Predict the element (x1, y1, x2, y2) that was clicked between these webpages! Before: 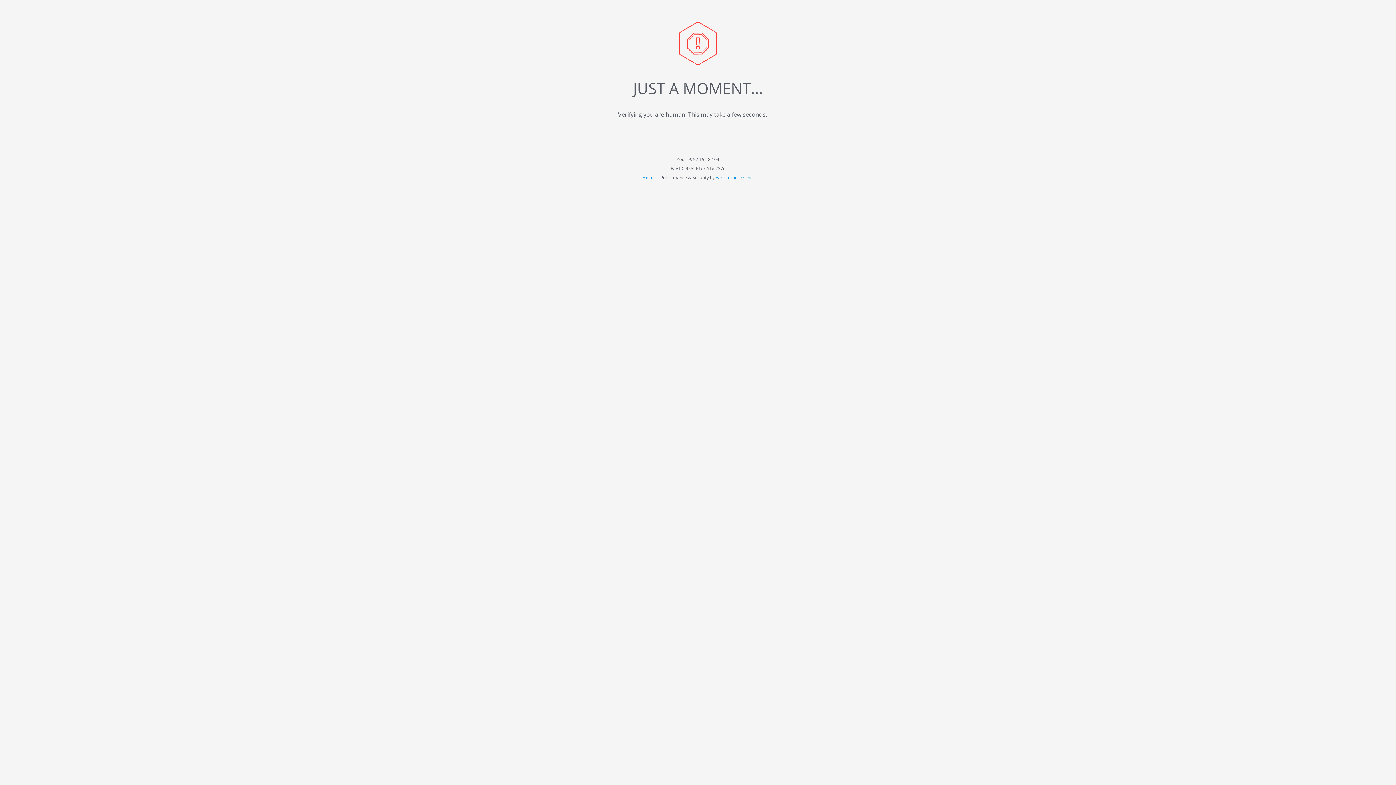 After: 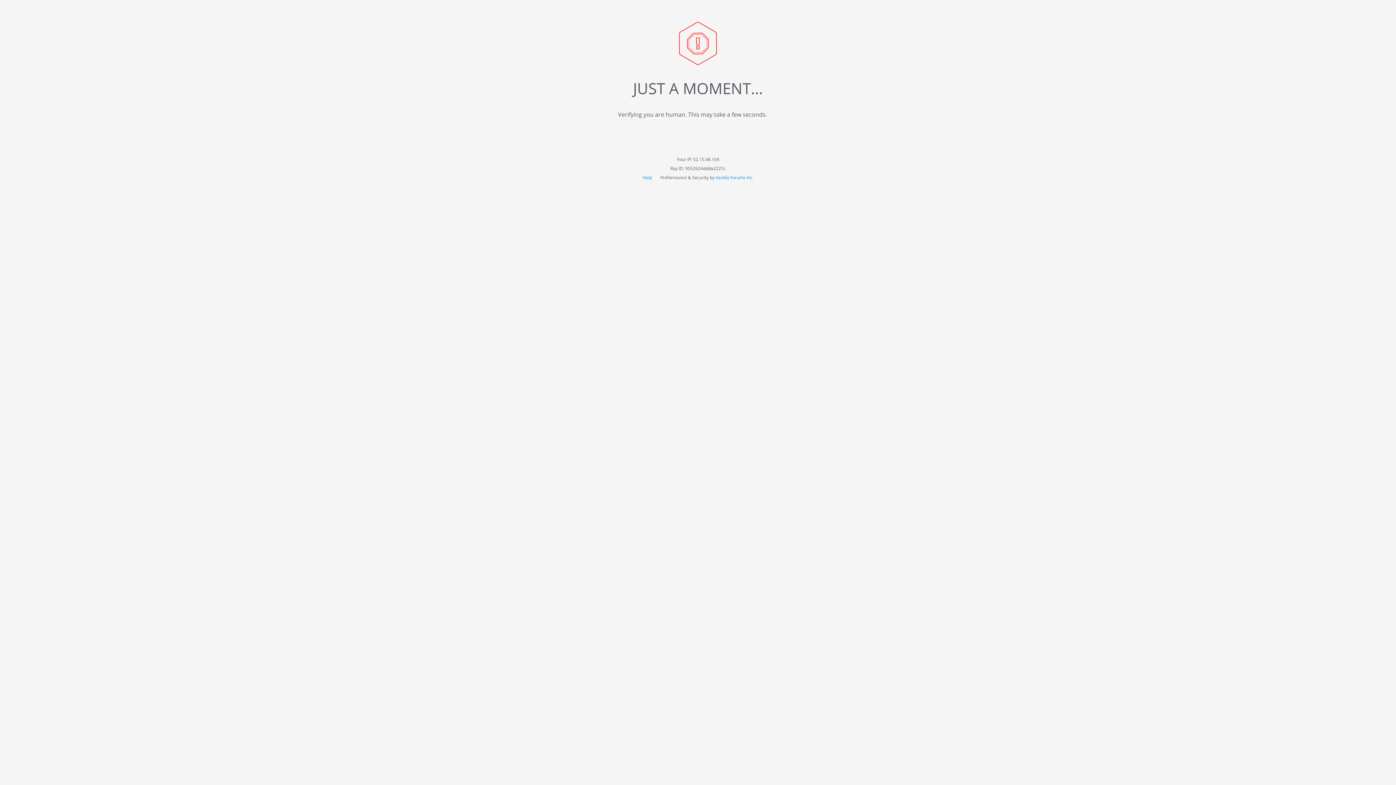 Action: bbox: (715, 174, 753, 180) label: Vanilla Forums Inc.